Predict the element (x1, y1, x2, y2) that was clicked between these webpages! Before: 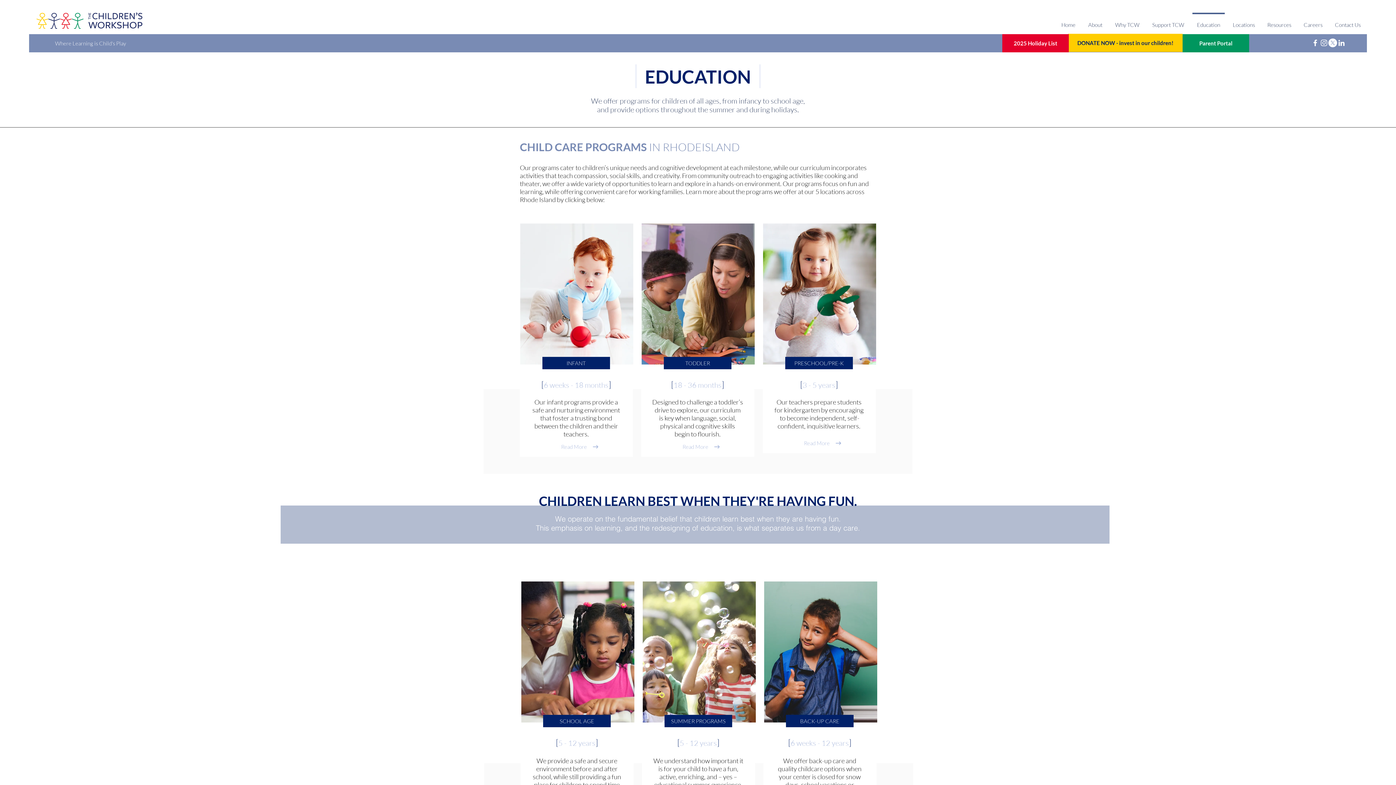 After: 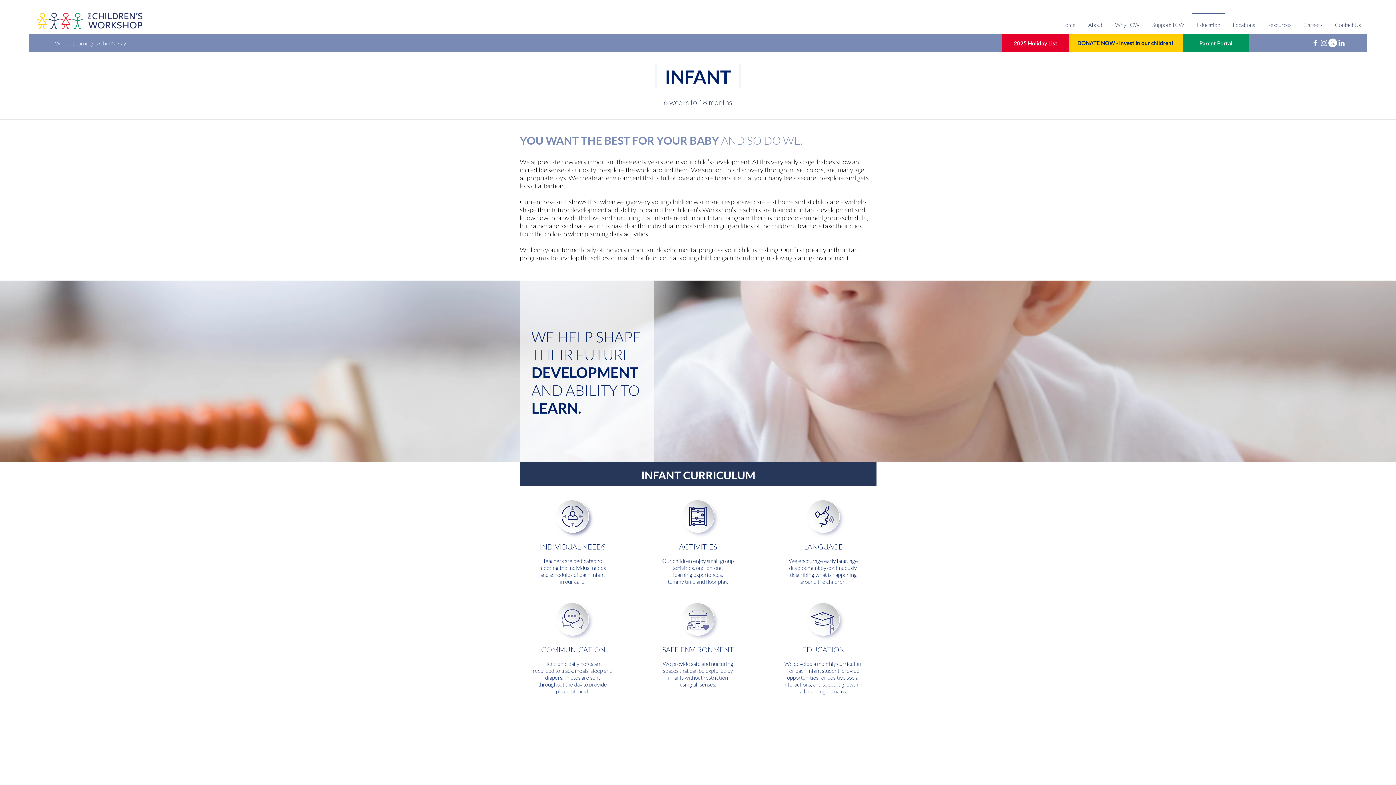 Action: bbox: (593, 444, 598, 449)